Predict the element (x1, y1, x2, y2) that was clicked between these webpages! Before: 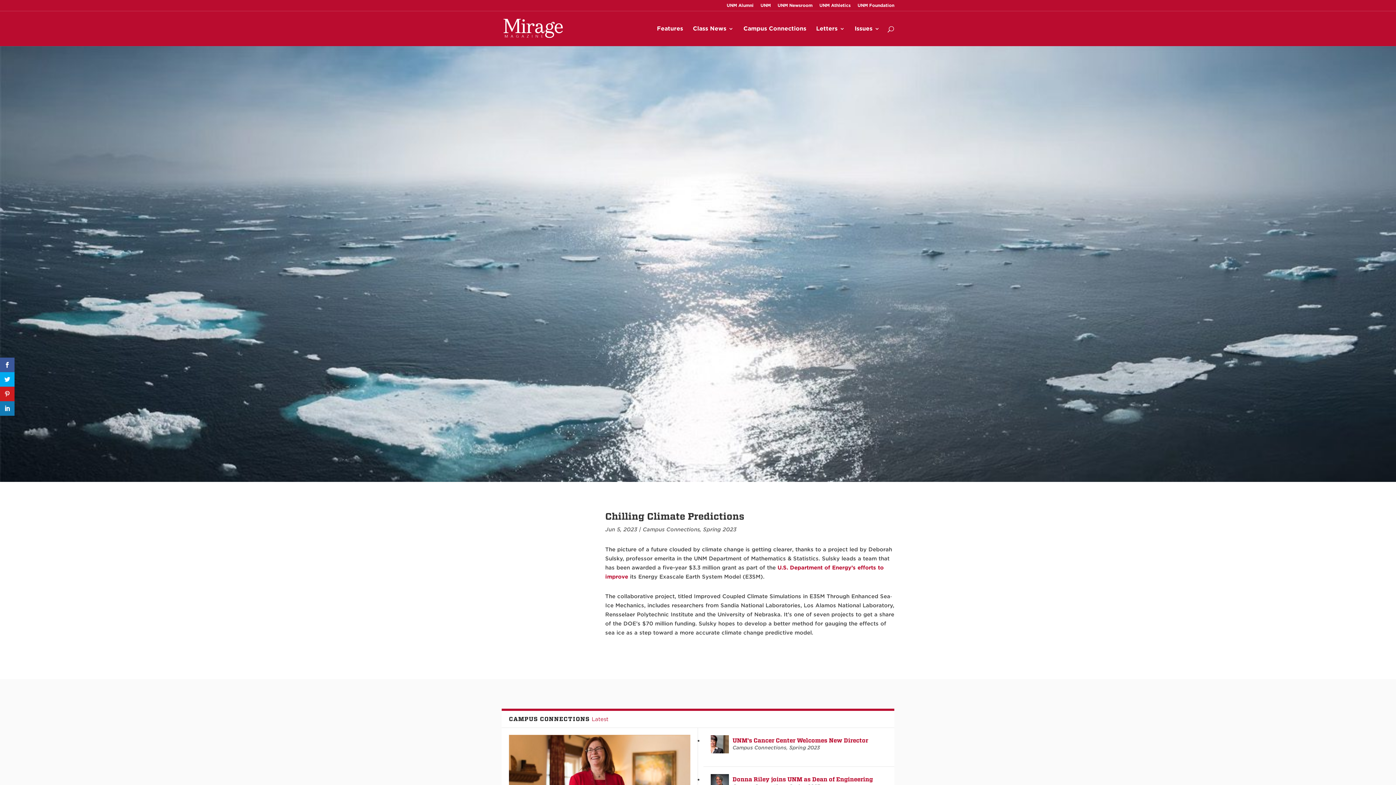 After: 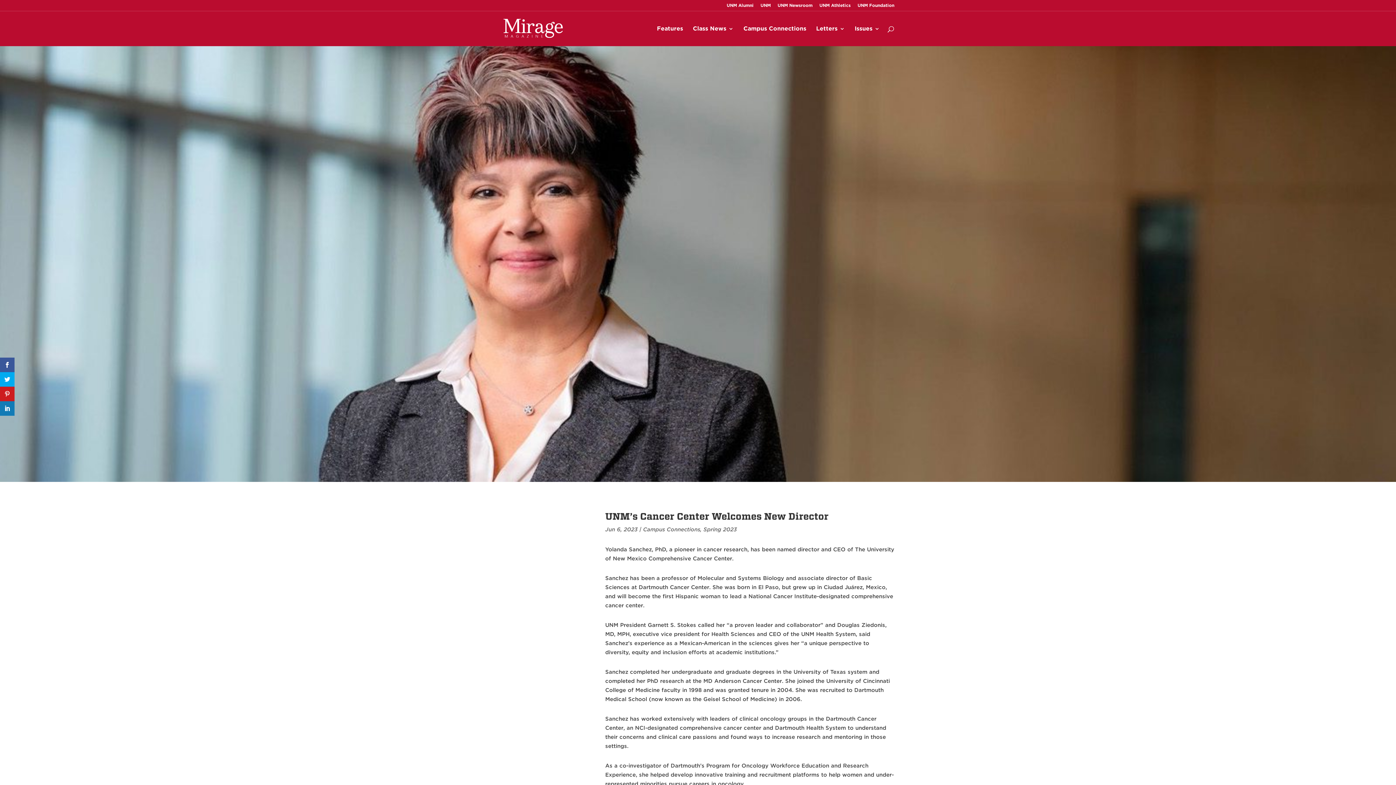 Action: bbox: (710, 735, 729, 753)